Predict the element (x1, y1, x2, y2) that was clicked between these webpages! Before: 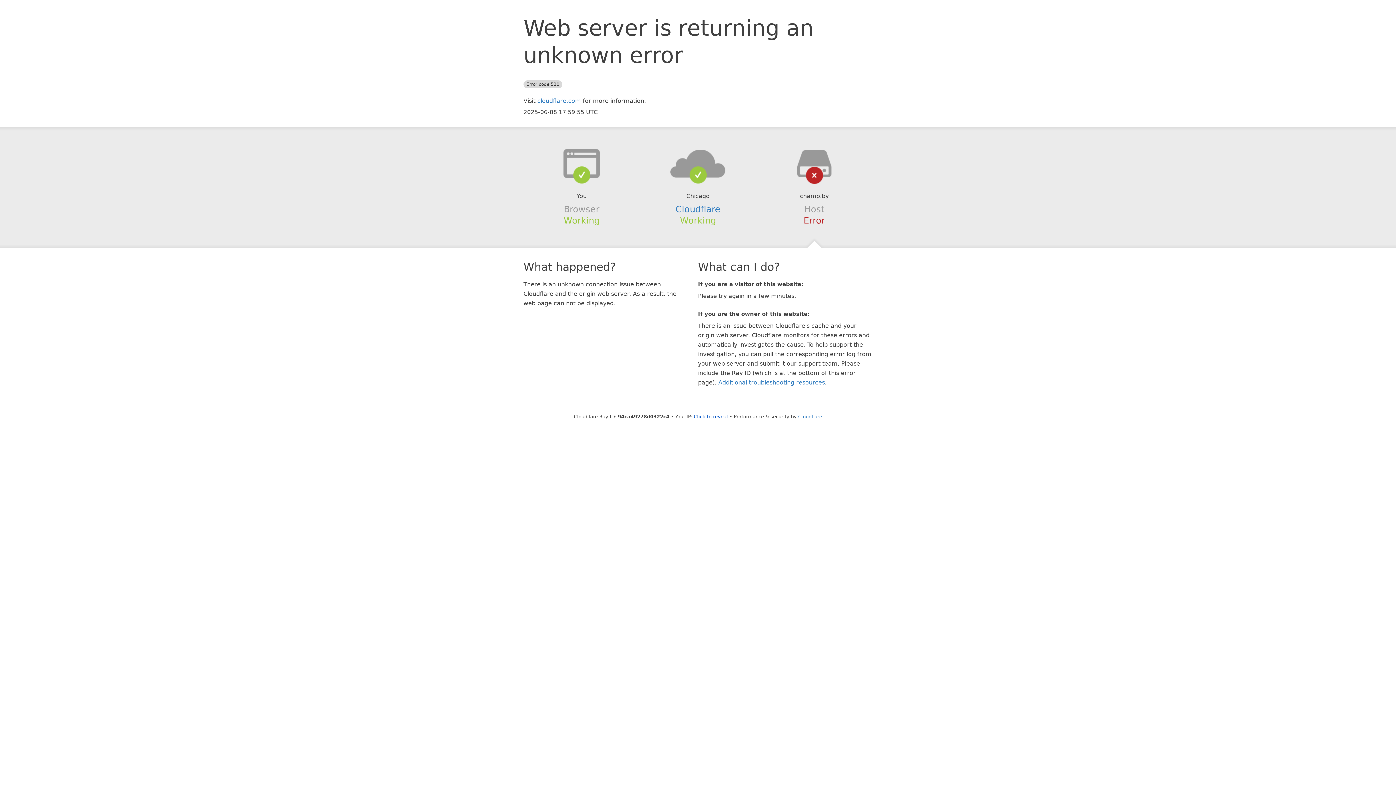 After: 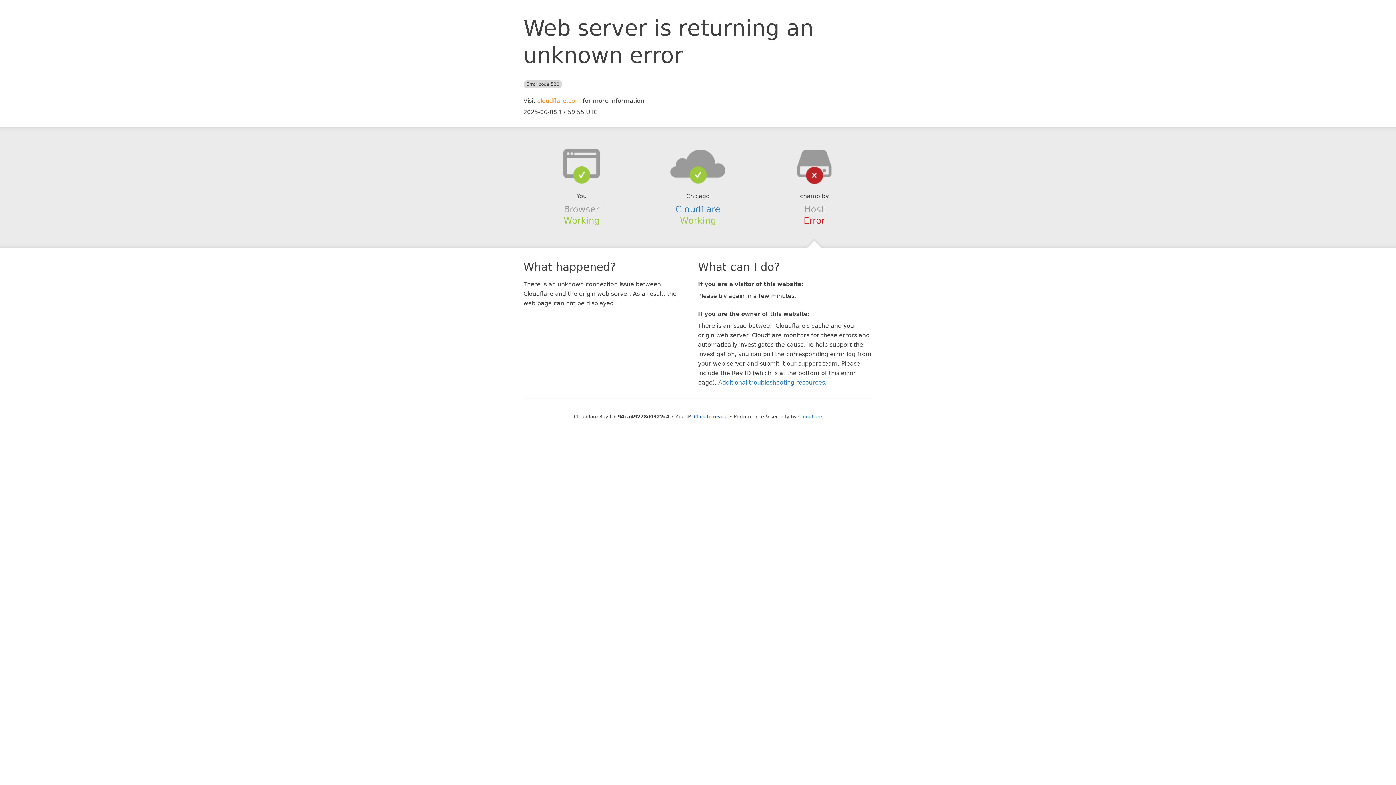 Action: bbox: (537, 97, 581, 104) label: cloudflare.com